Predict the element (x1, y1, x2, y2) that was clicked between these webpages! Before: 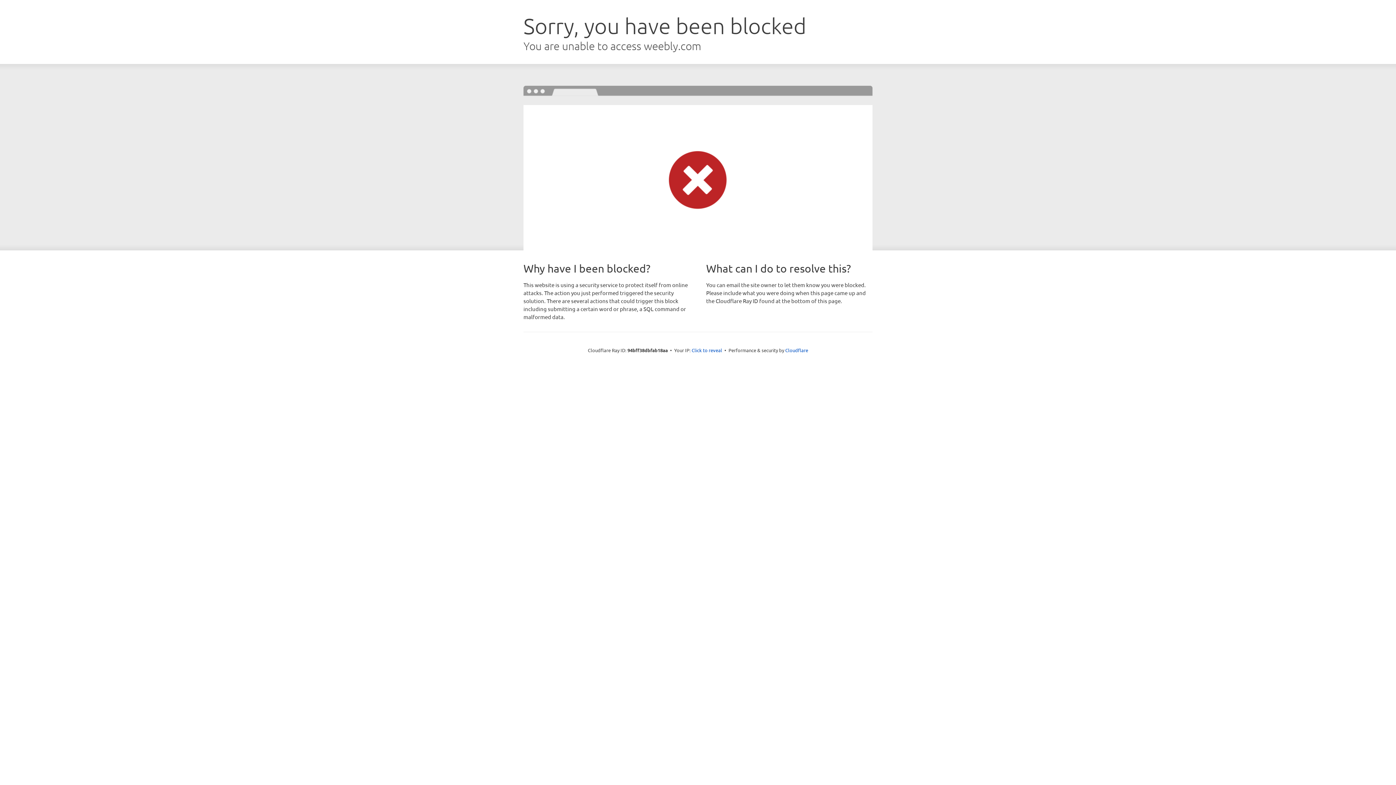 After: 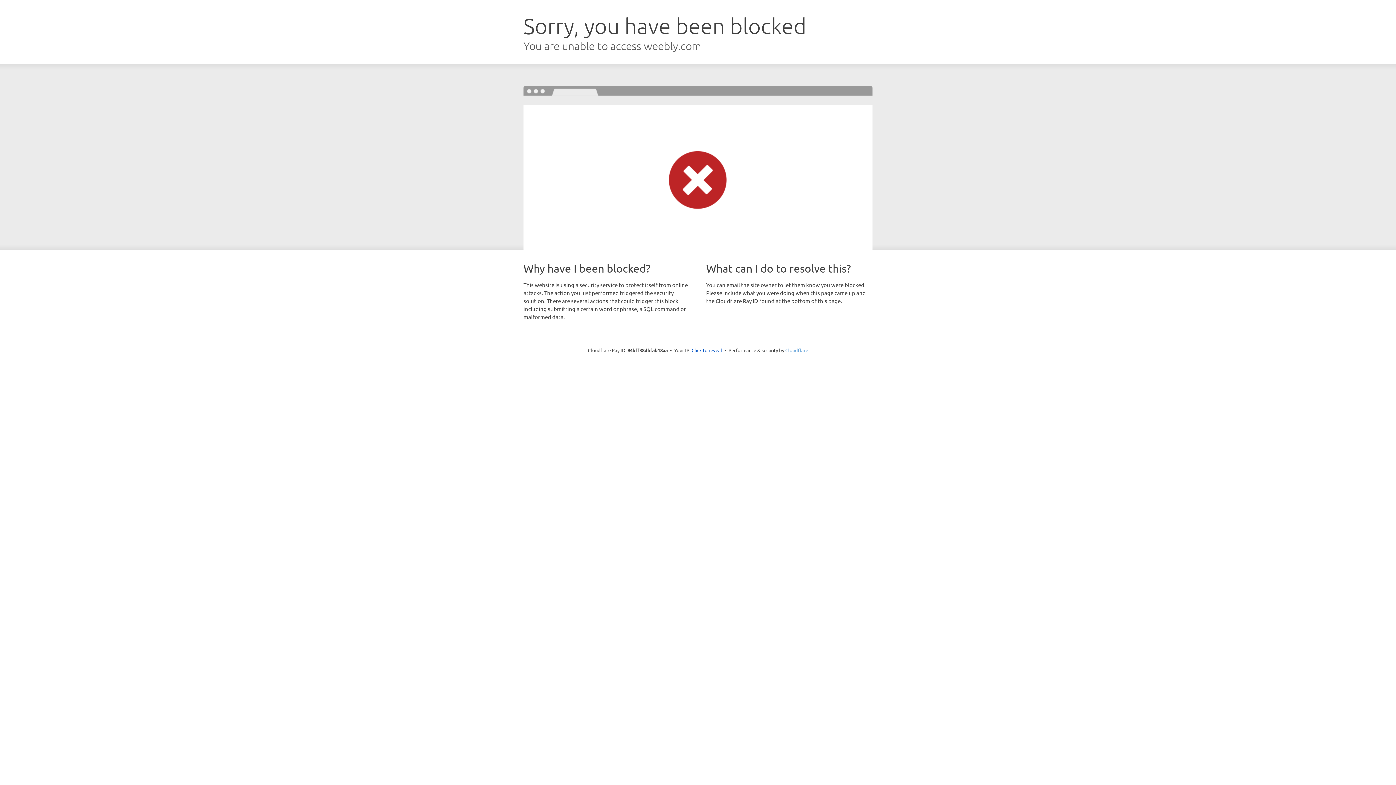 Action: label: Cloudflare bbox: (785, 347, 808, 353)